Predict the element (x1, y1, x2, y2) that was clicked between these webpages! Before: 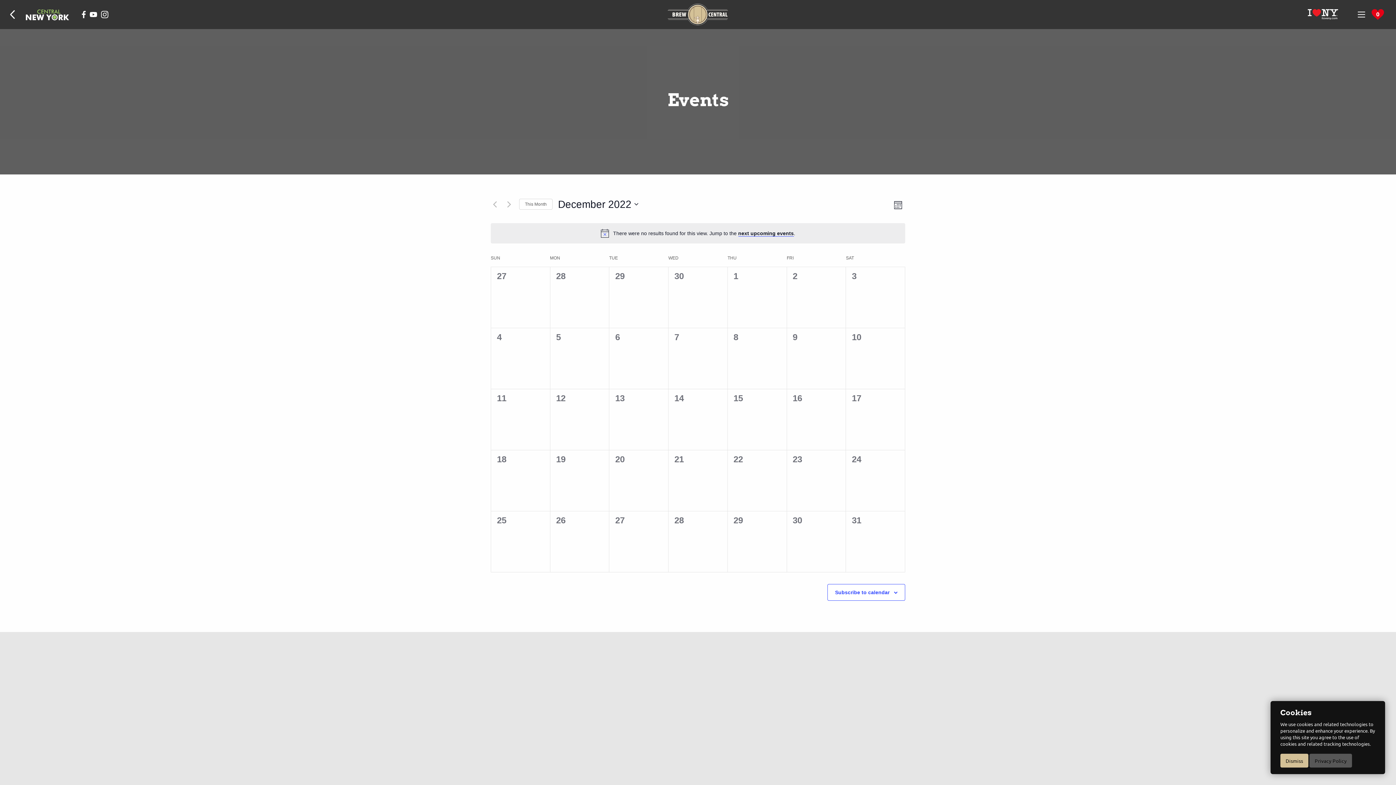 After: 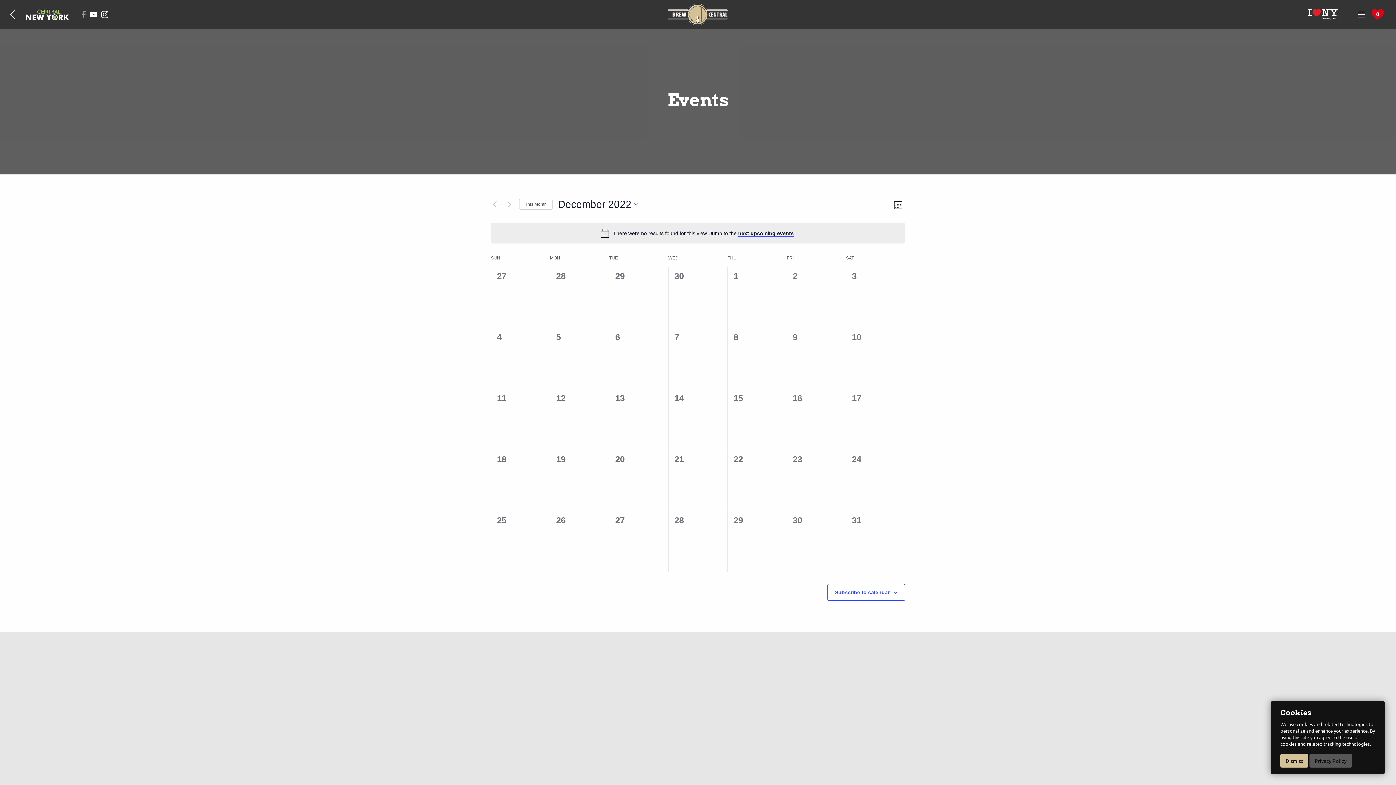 Action: label: Visit us on Facebook bbox: (80, 7, 87, 21)